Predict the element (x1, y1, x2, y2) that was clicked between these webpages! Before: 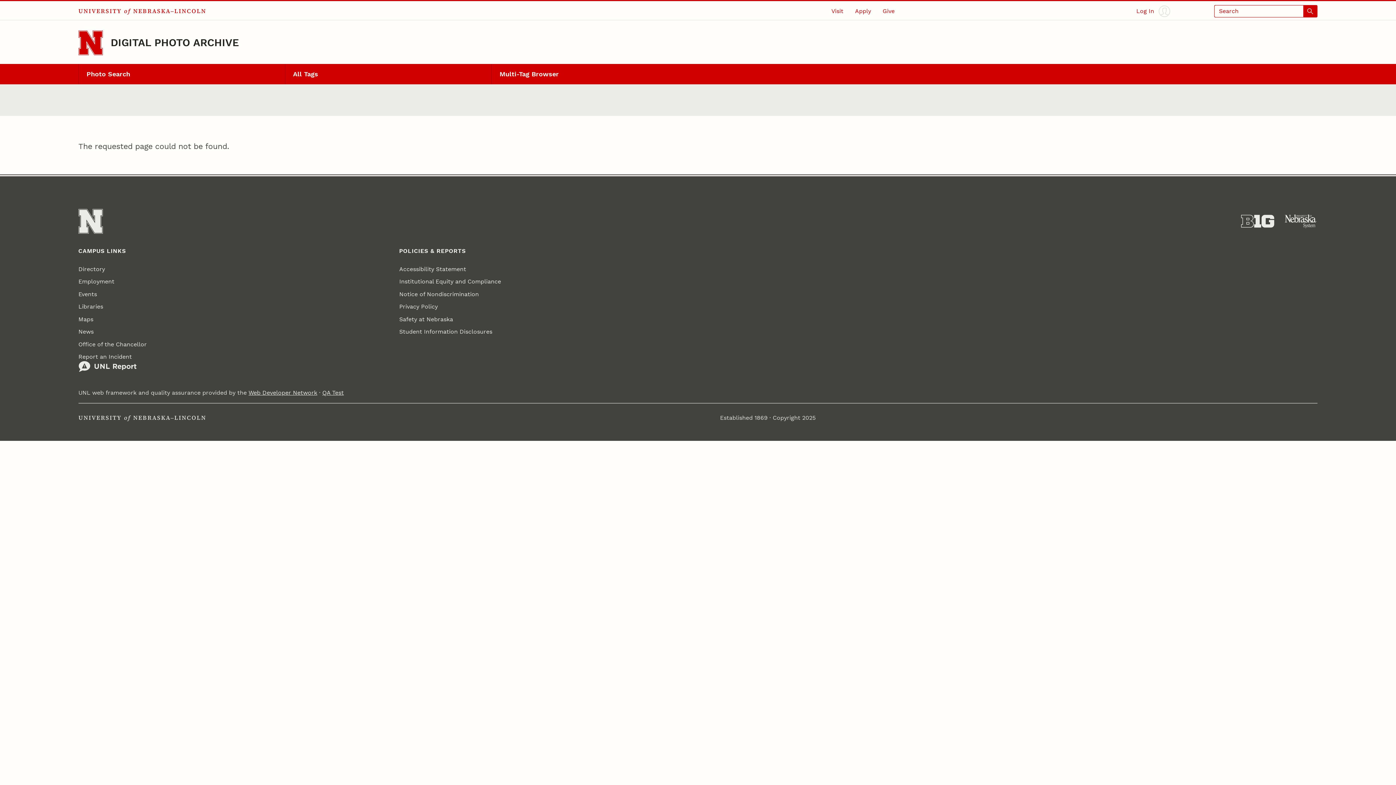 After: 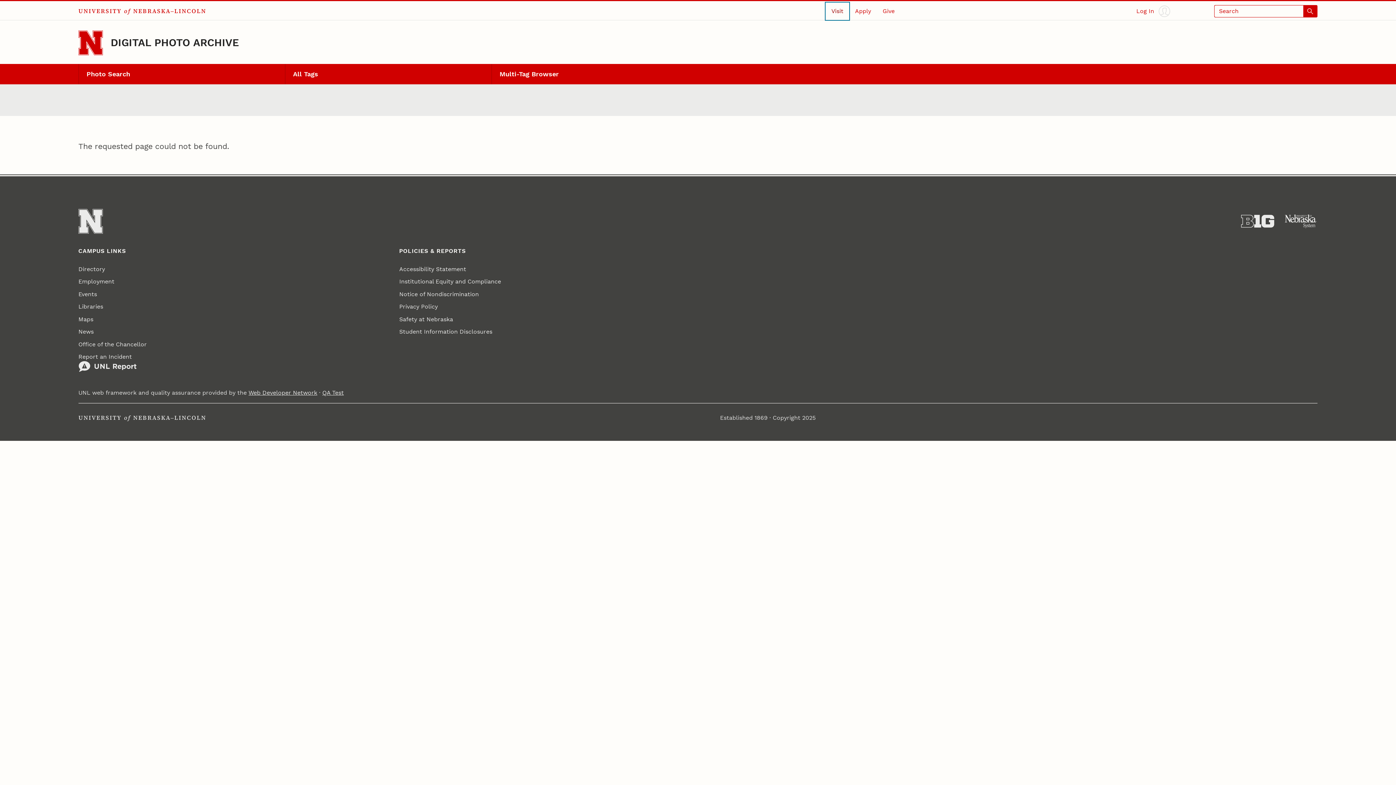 Action: bbox: (825, 2, 849, 19) label: Visit